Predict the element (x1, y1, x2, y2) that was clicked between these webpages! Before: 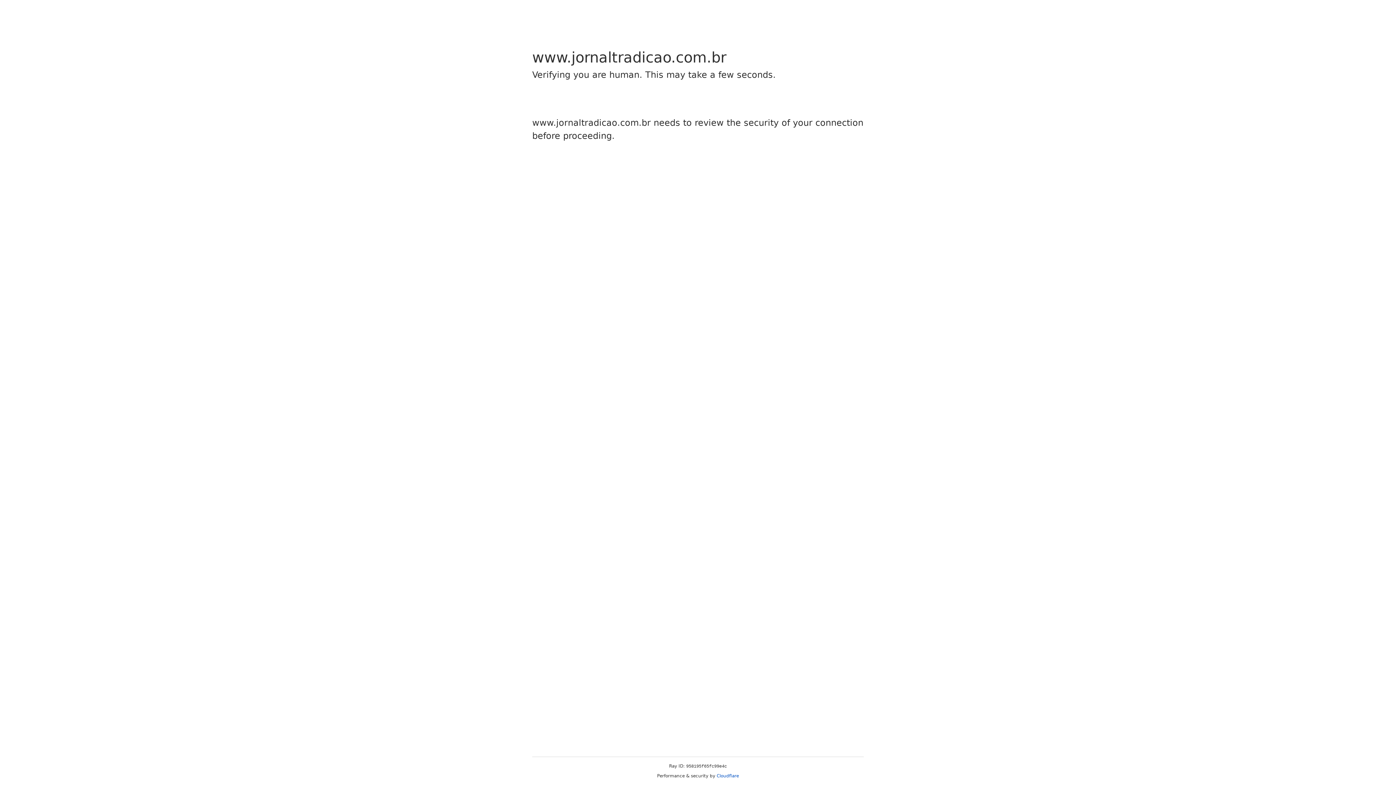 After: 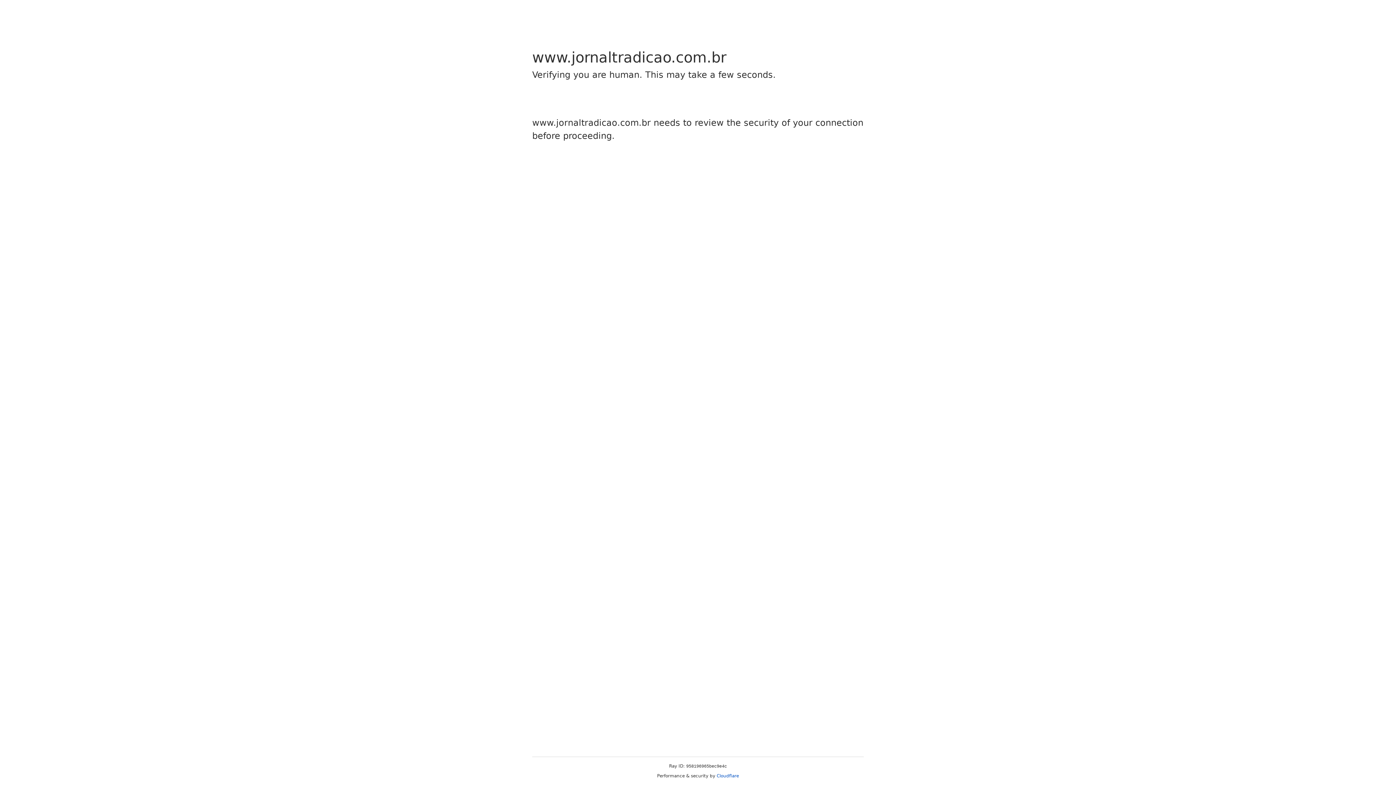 Action: bbox: (716, 773, 739, 778) label: Cloudflare